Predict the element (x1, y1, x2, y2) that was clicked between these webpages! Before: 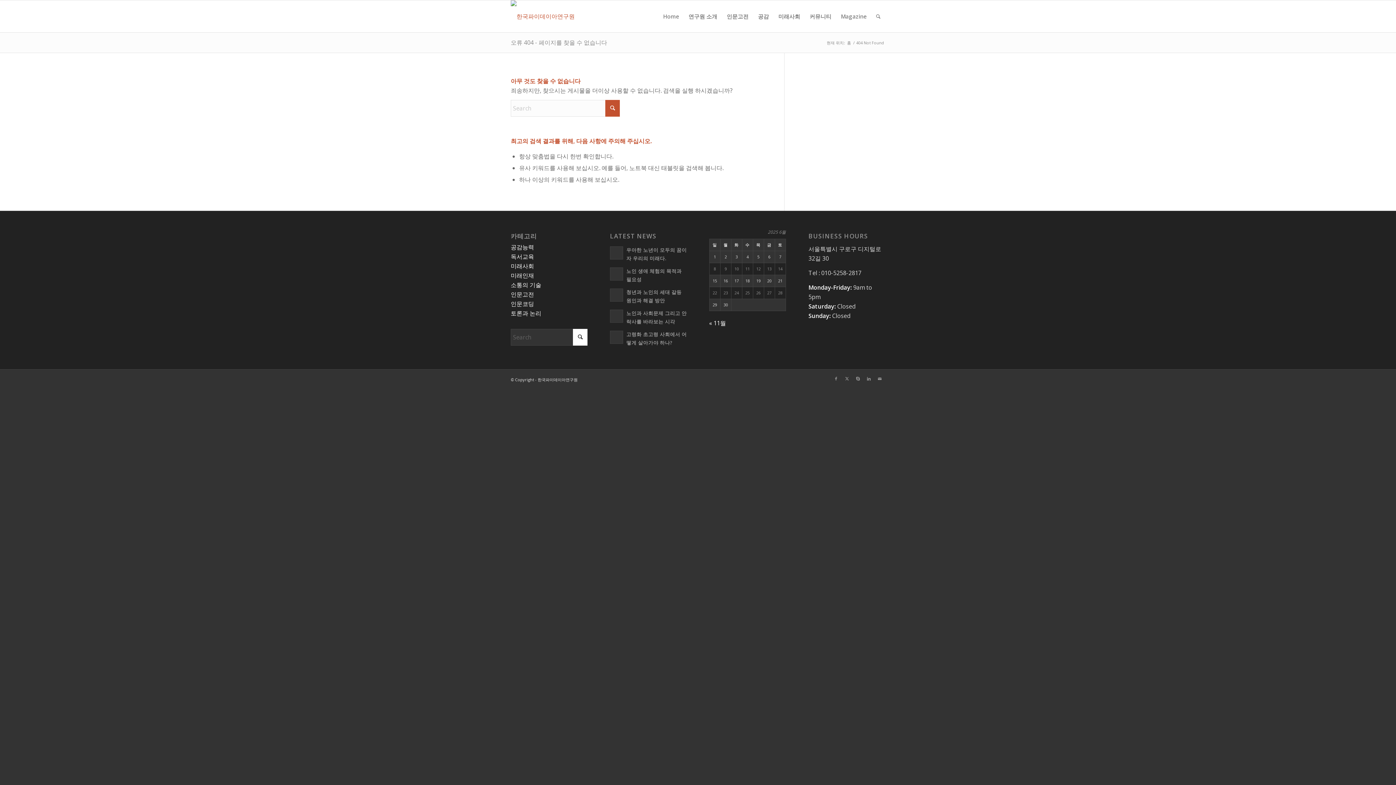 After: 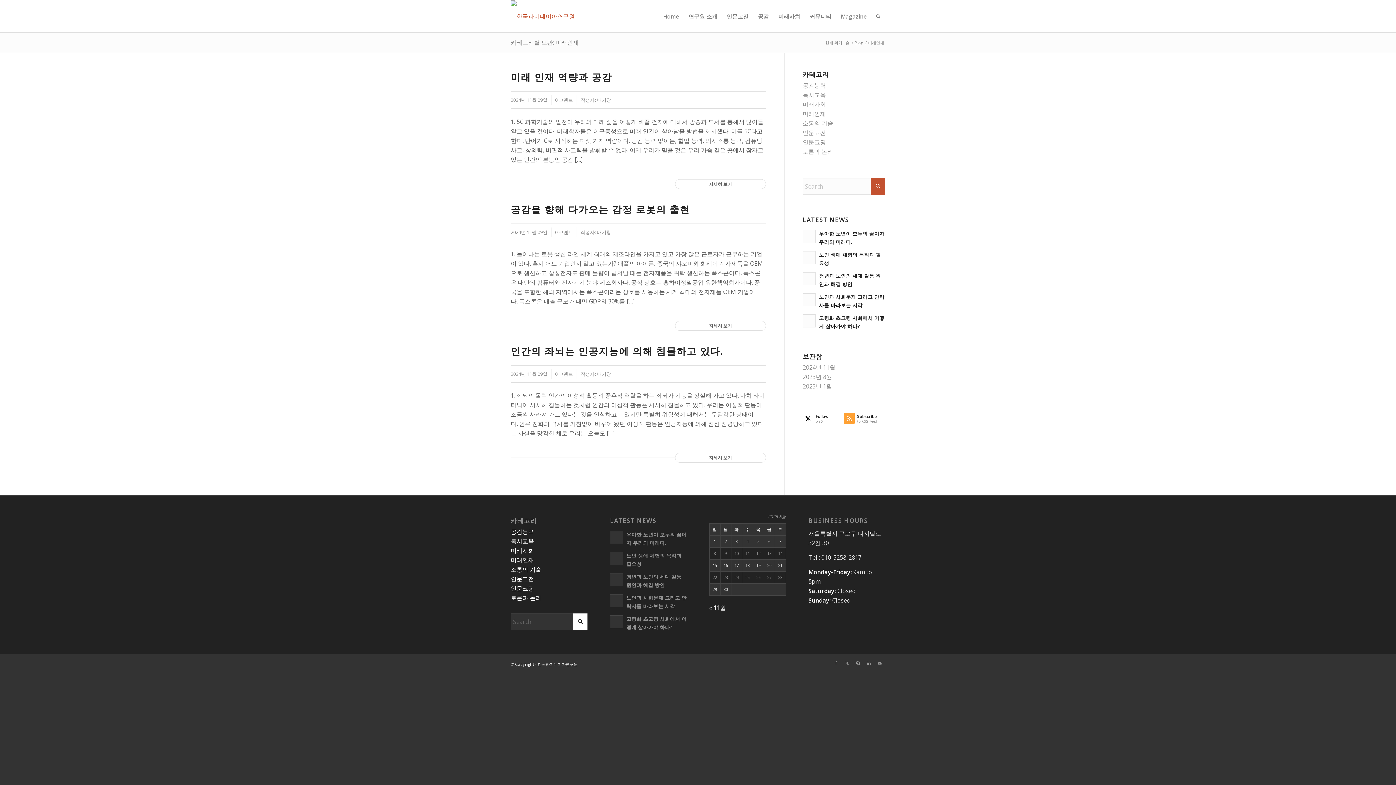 Action: label: 미래인재 bbox: (510, 271, 534, 279)